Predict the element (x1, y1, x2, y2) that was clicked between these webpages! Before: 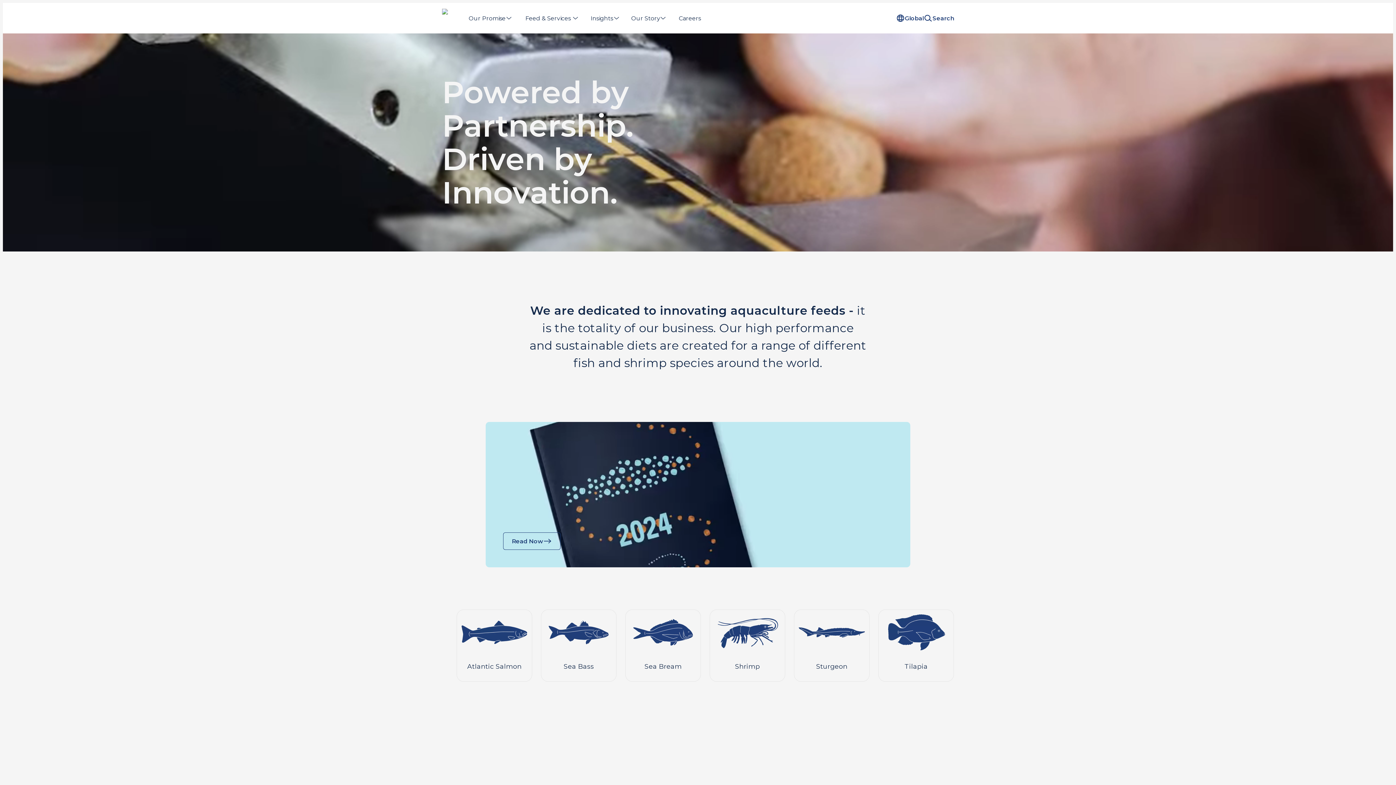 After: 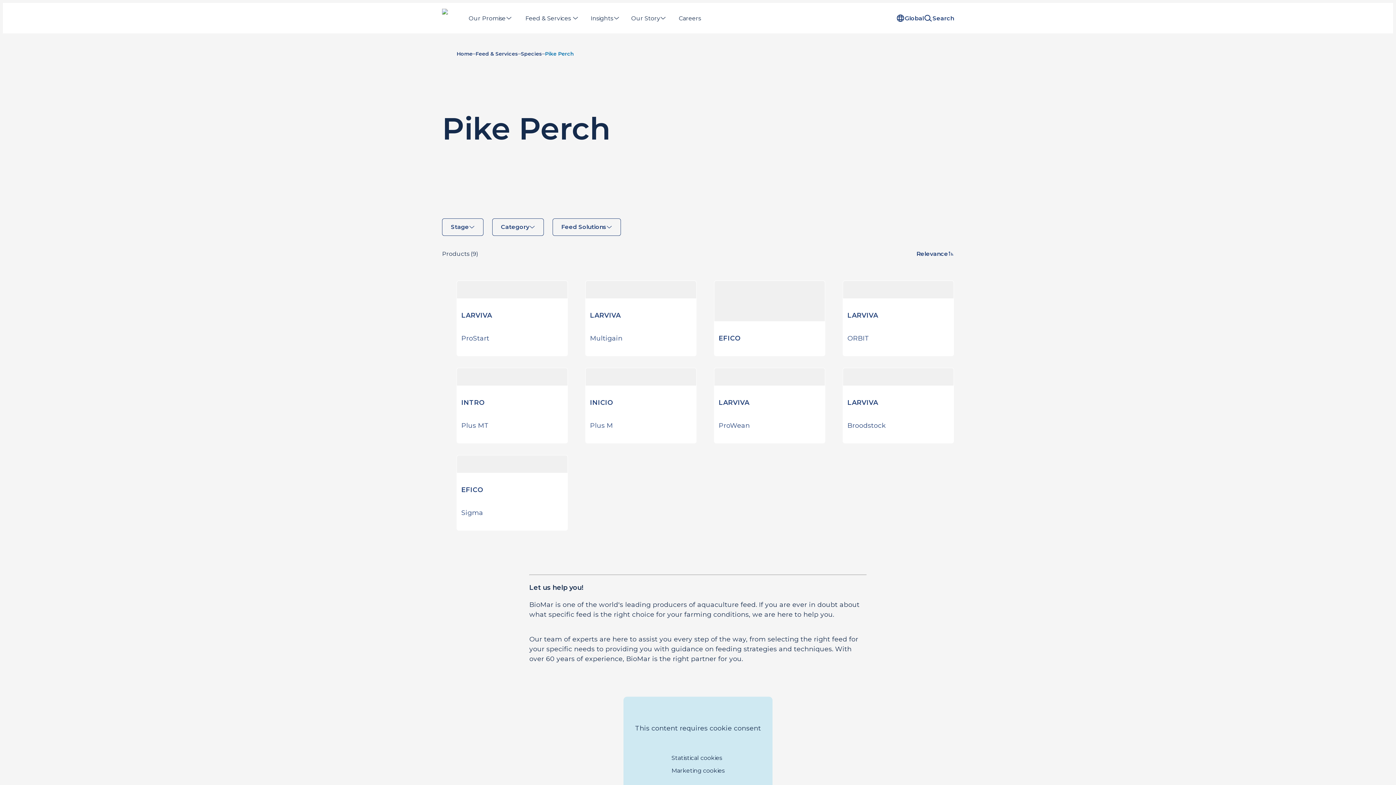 Action: bbox: (883, 688, 949, 745) label: Pike Perch